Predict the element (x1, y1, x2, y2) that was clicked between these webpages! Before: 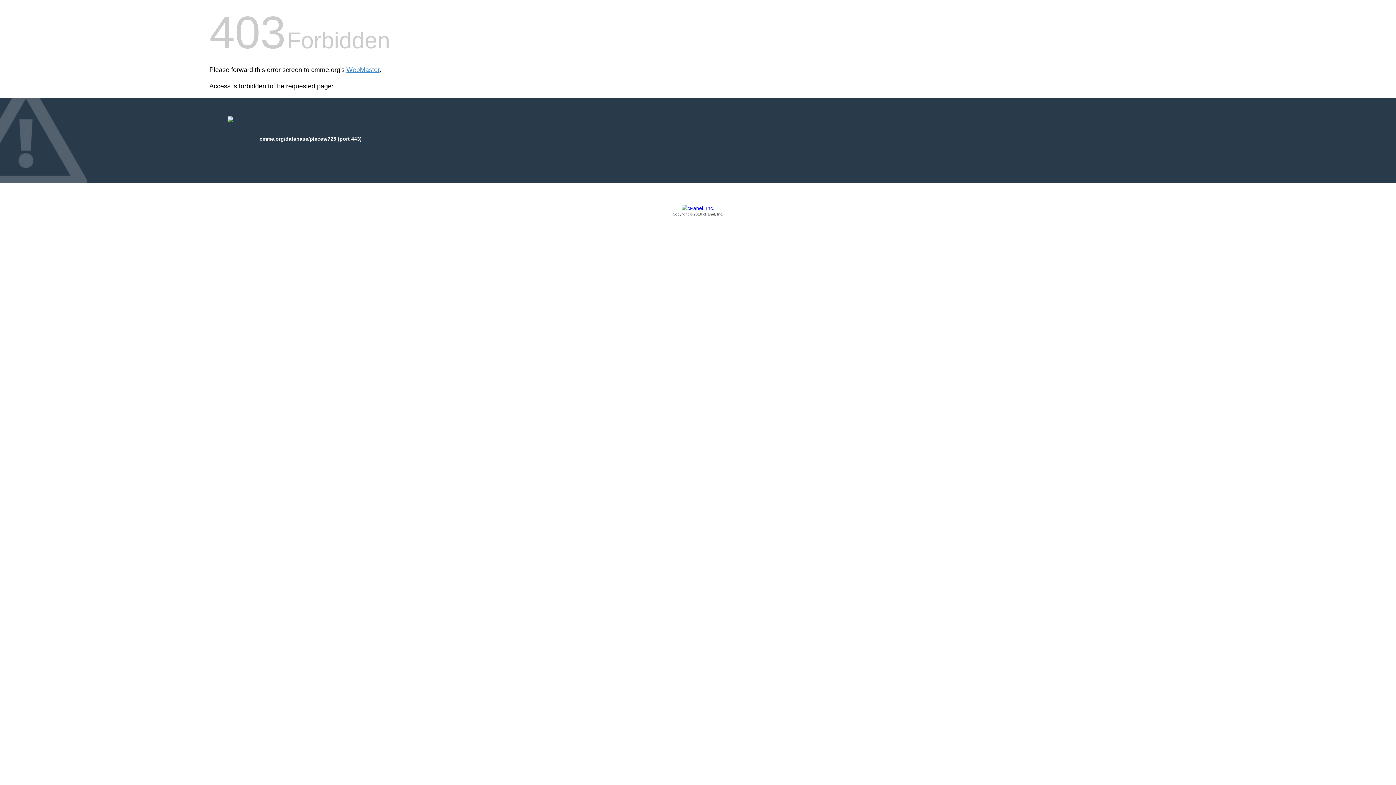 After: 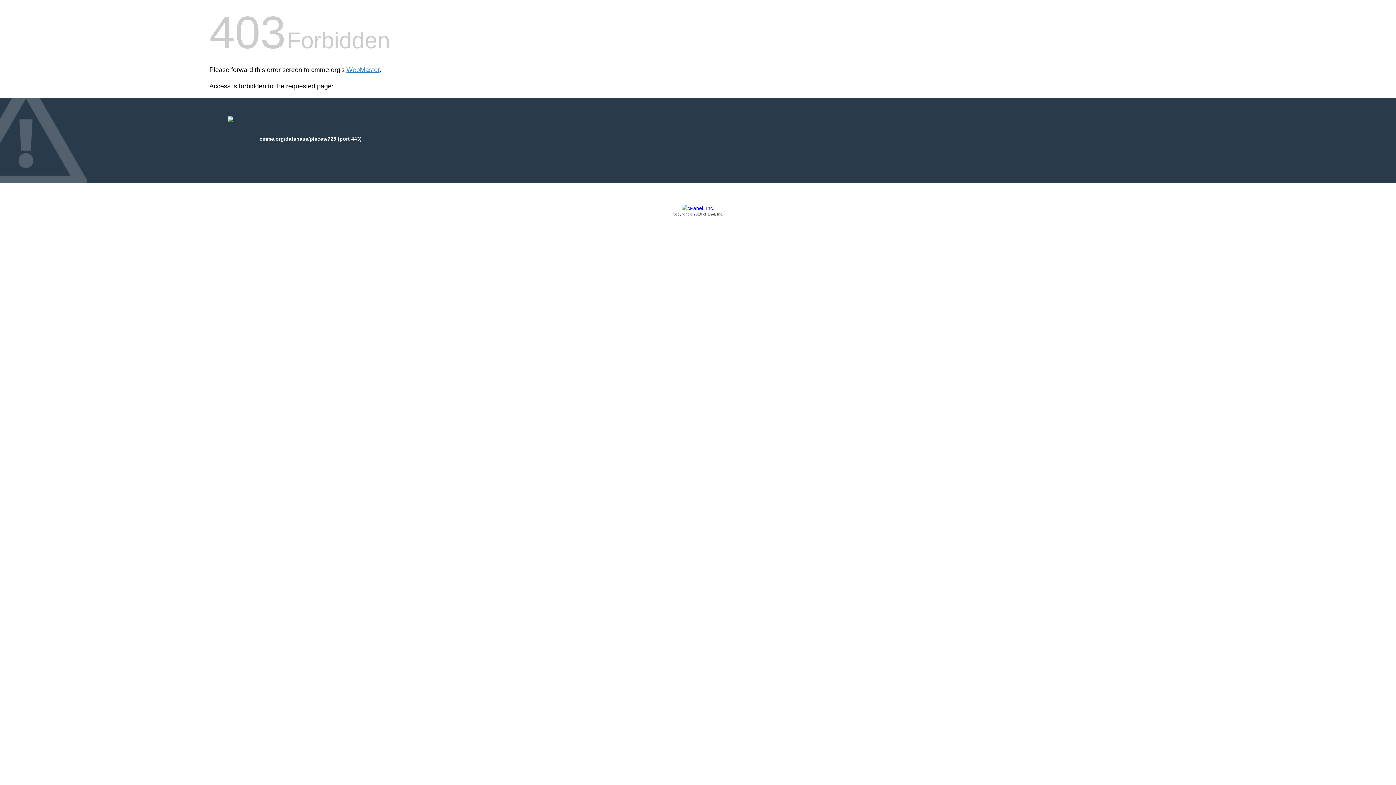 Action: bbox: (209, 205, 1186, 217) label: Copyright © 2016 cPanel, Inc.